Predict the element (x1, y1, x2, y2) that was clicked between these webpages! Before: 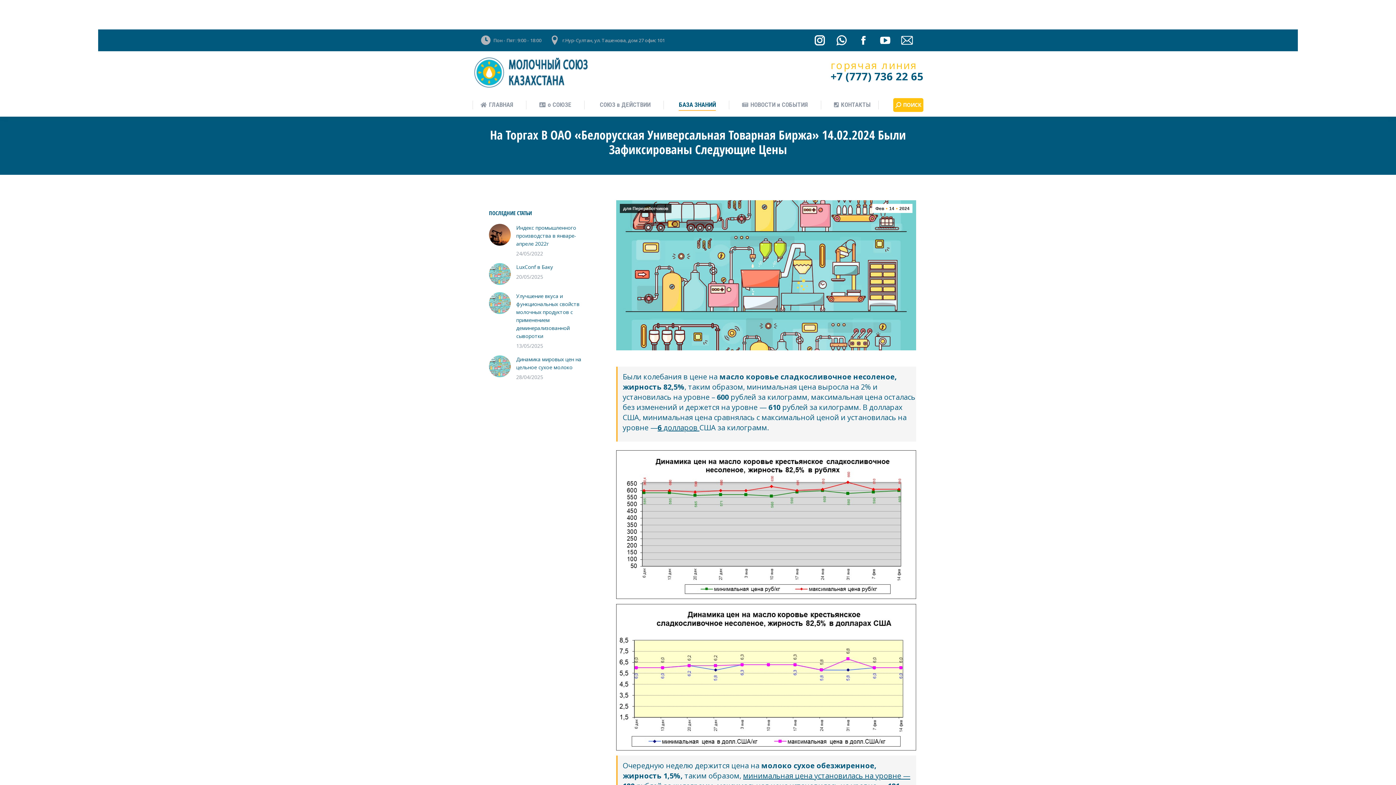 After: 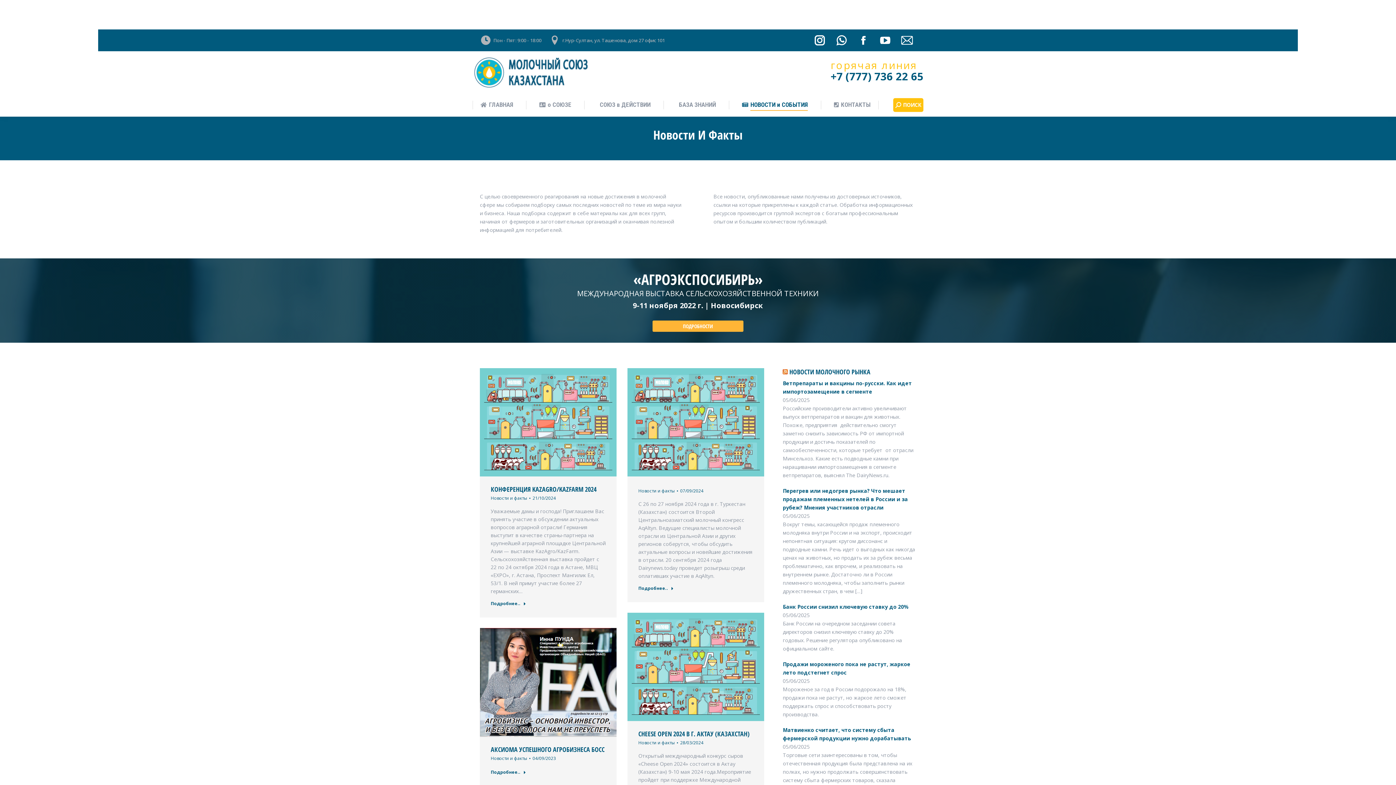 Action: bbox: (734, 99, 816, 110) label: НОВОСТИ и СОБЫТИЯ